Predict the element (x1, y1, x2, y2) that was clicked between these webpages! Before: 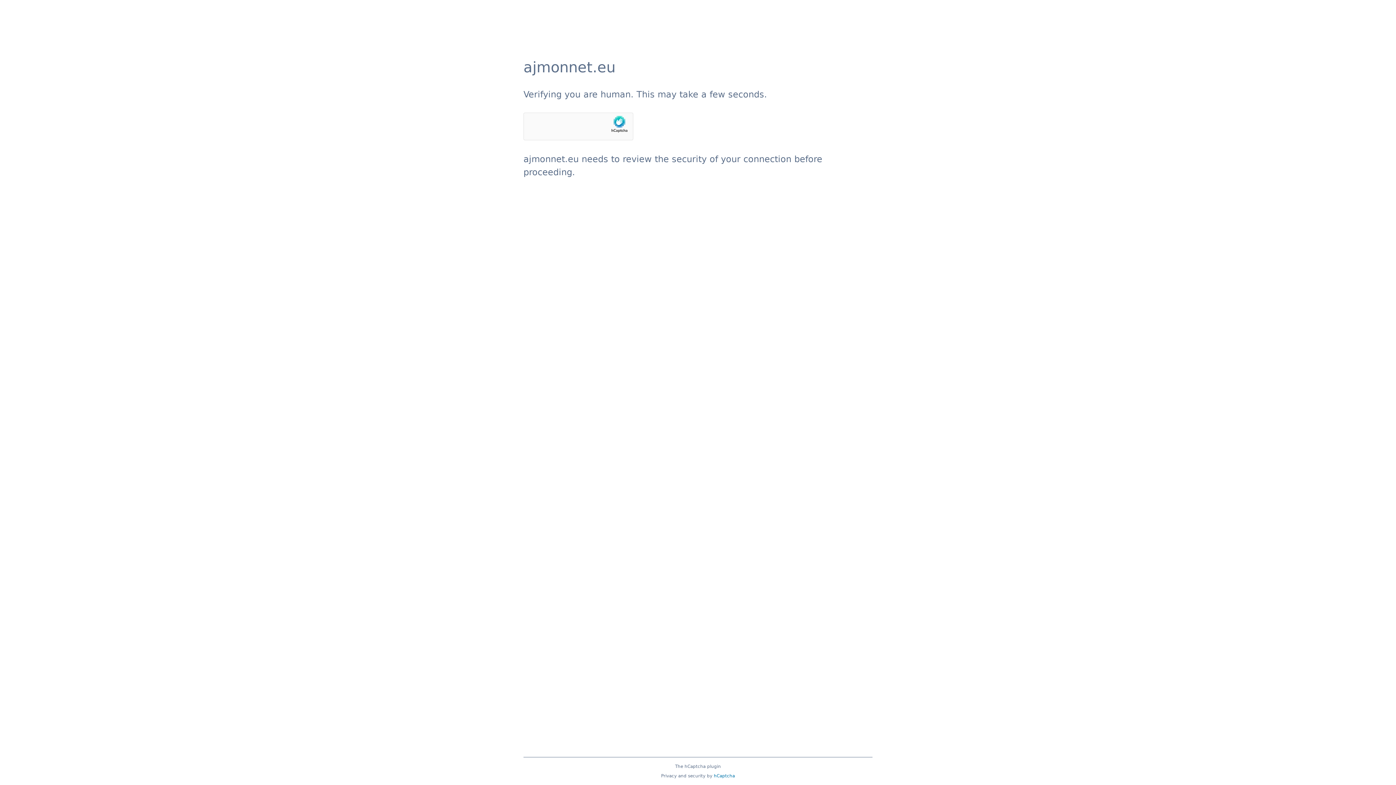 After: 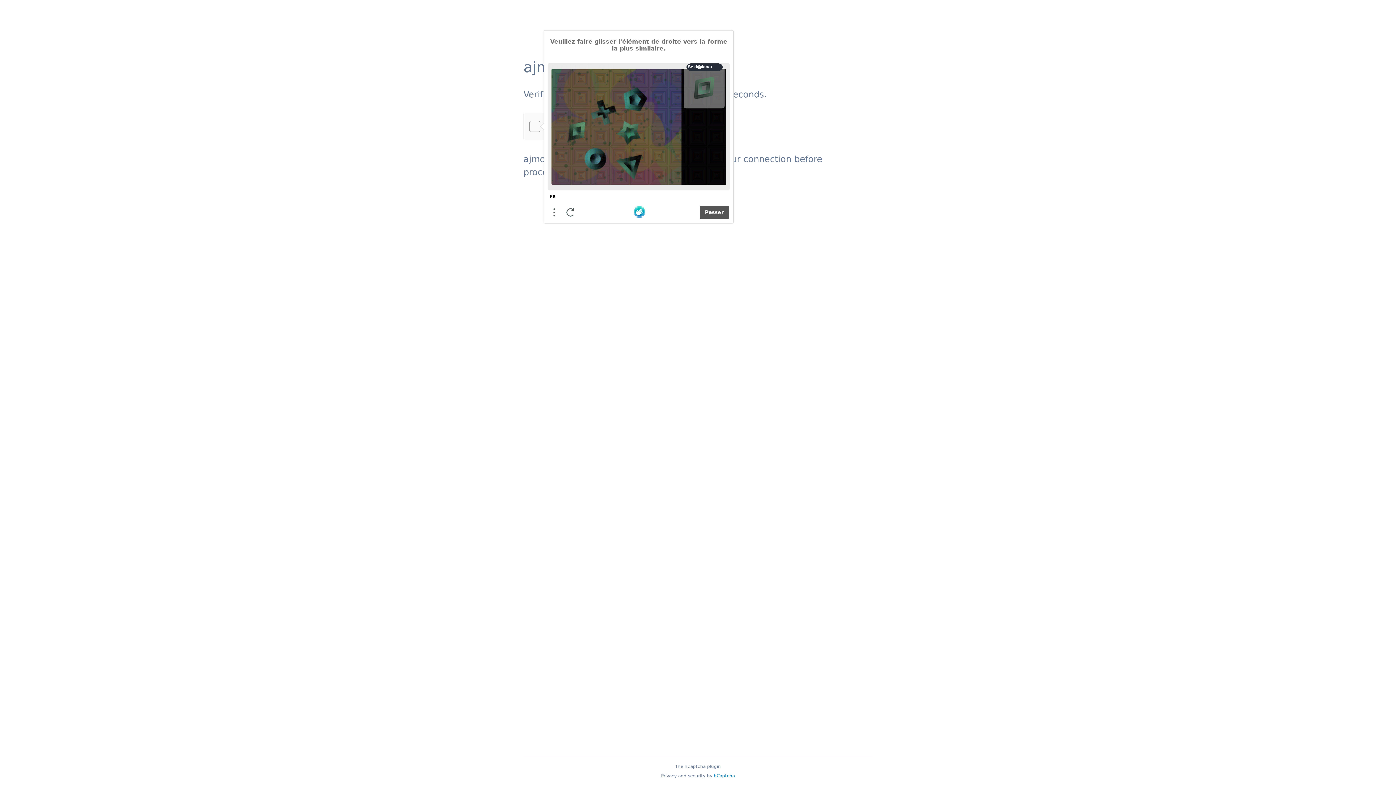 Action: bbox: (714, 773, 735, 778) label: hCaptcha